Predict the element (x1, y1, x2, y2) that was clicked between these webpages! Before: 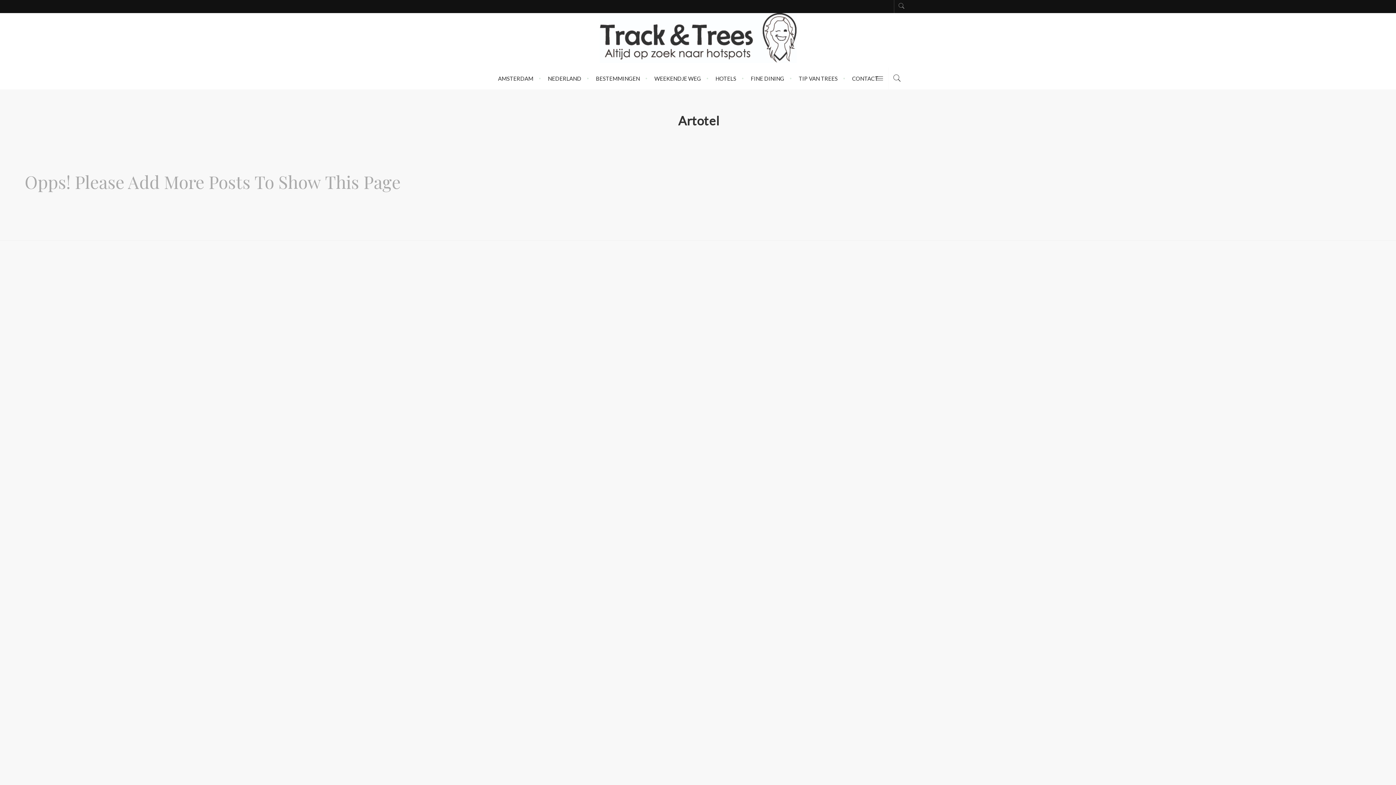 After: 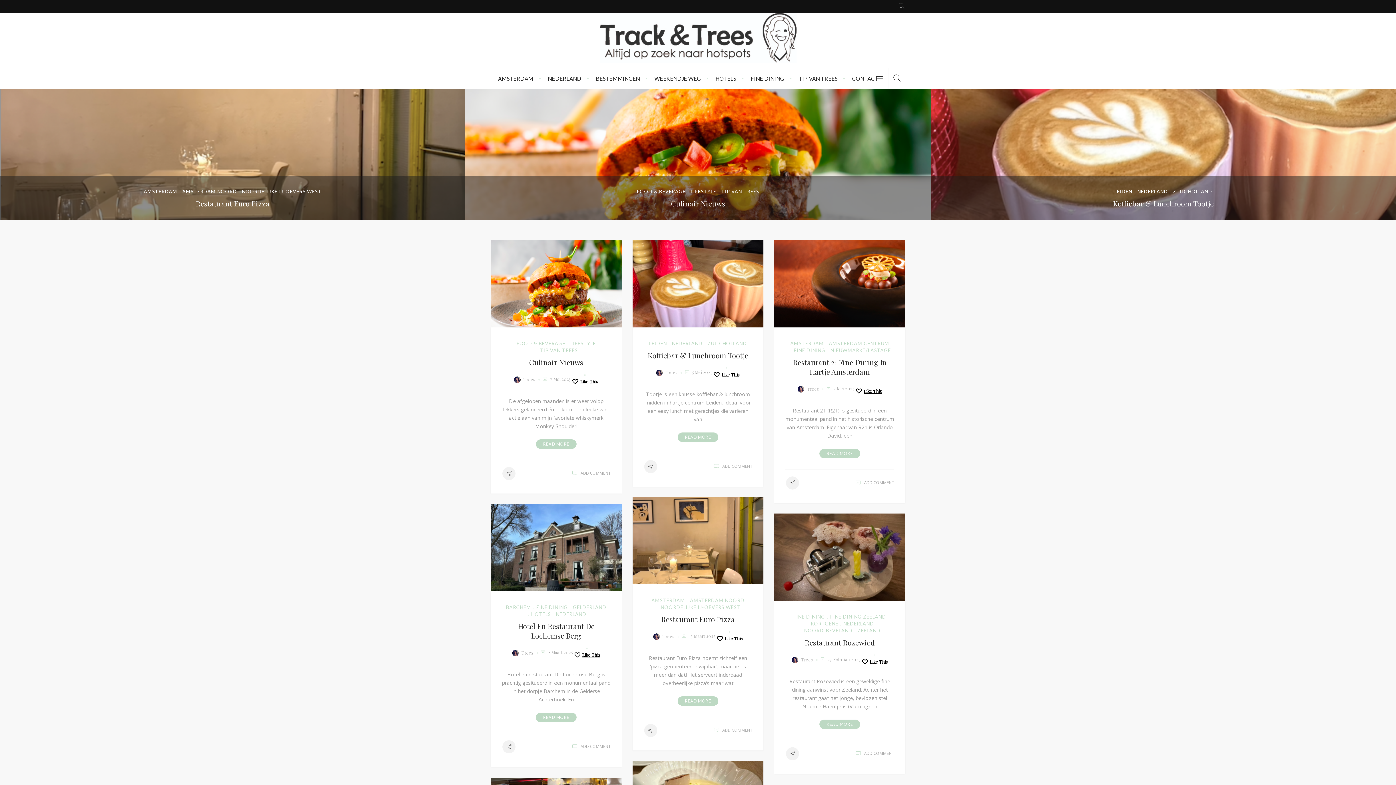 Action: bbox: (485, 13, 910, 67)